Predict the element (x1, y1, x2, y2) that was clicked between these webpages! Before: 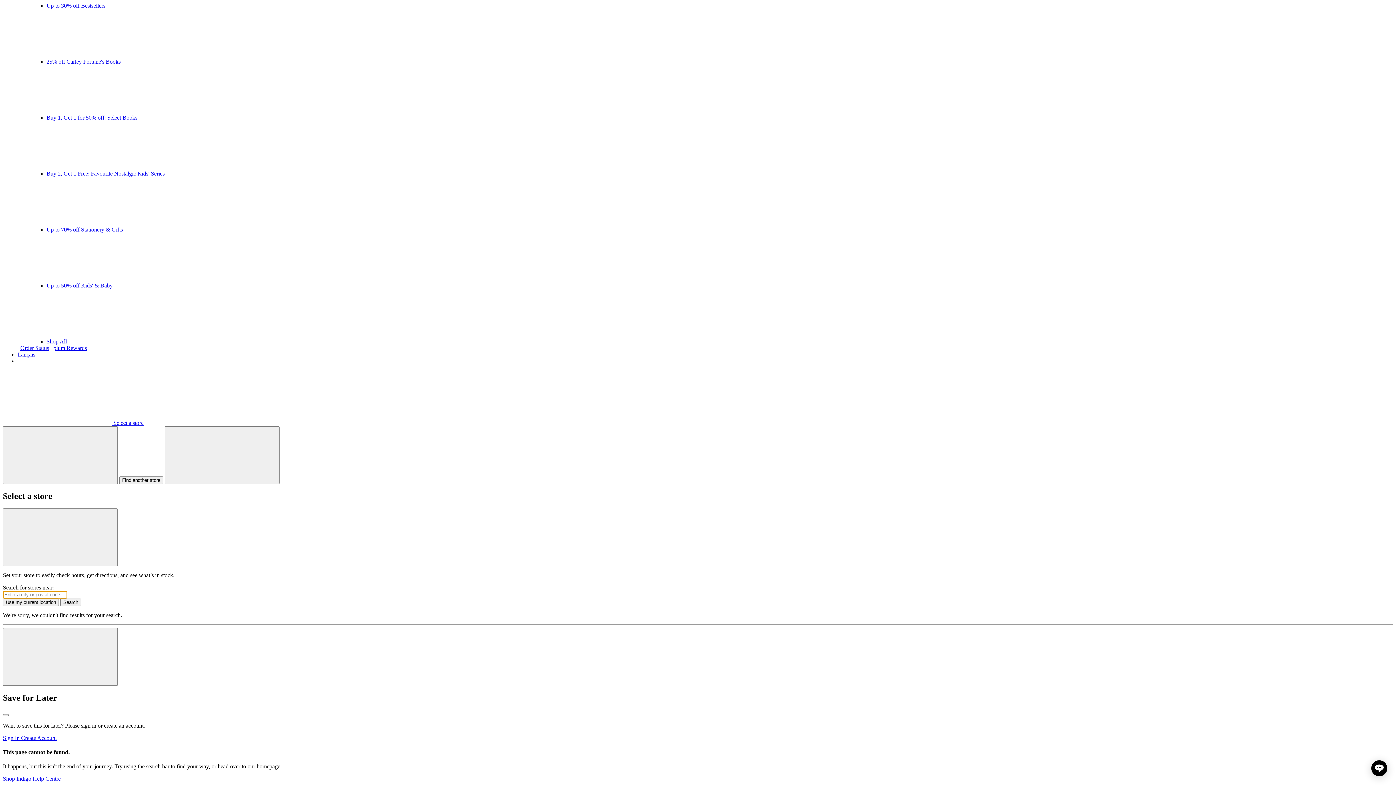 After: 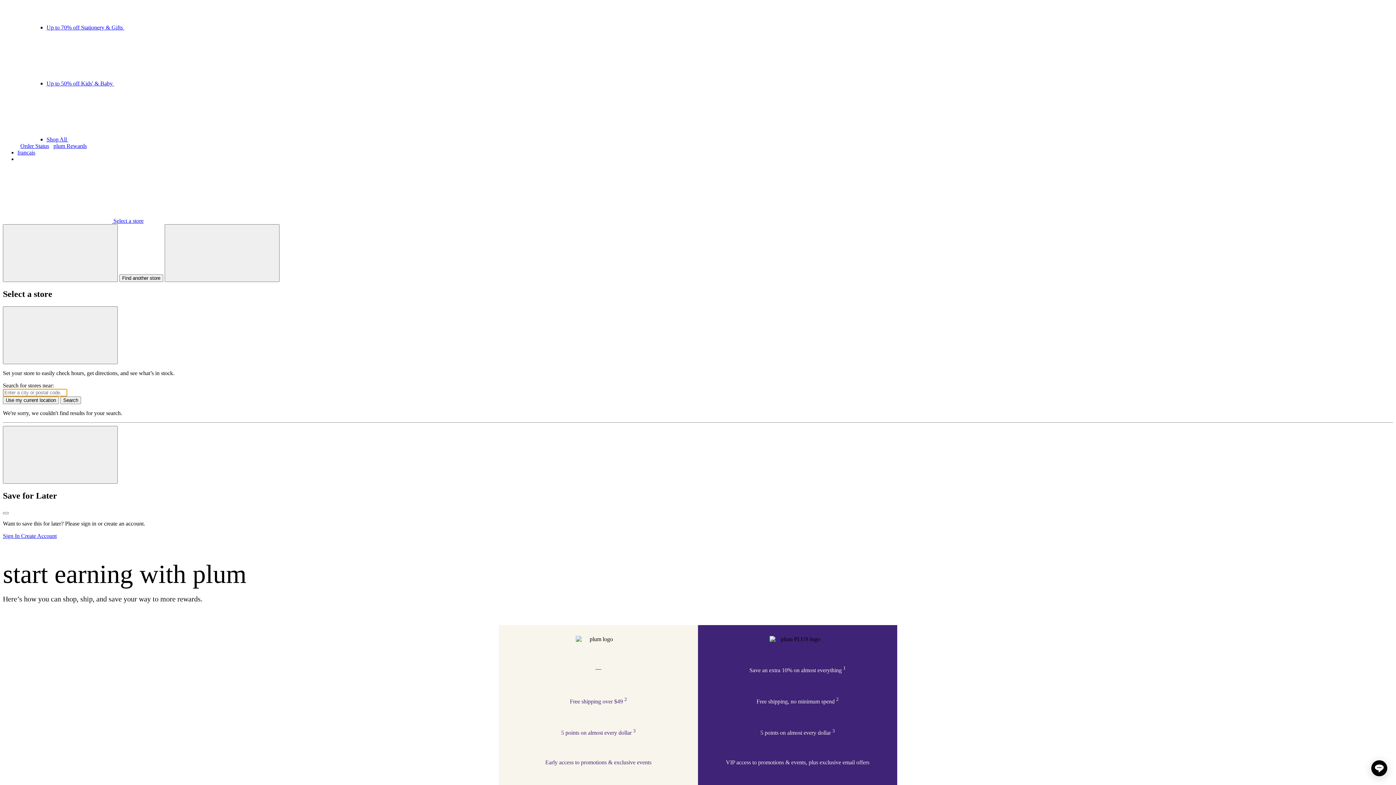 Action: label: plum Rewards bbox: (53, 345, 86, 351)